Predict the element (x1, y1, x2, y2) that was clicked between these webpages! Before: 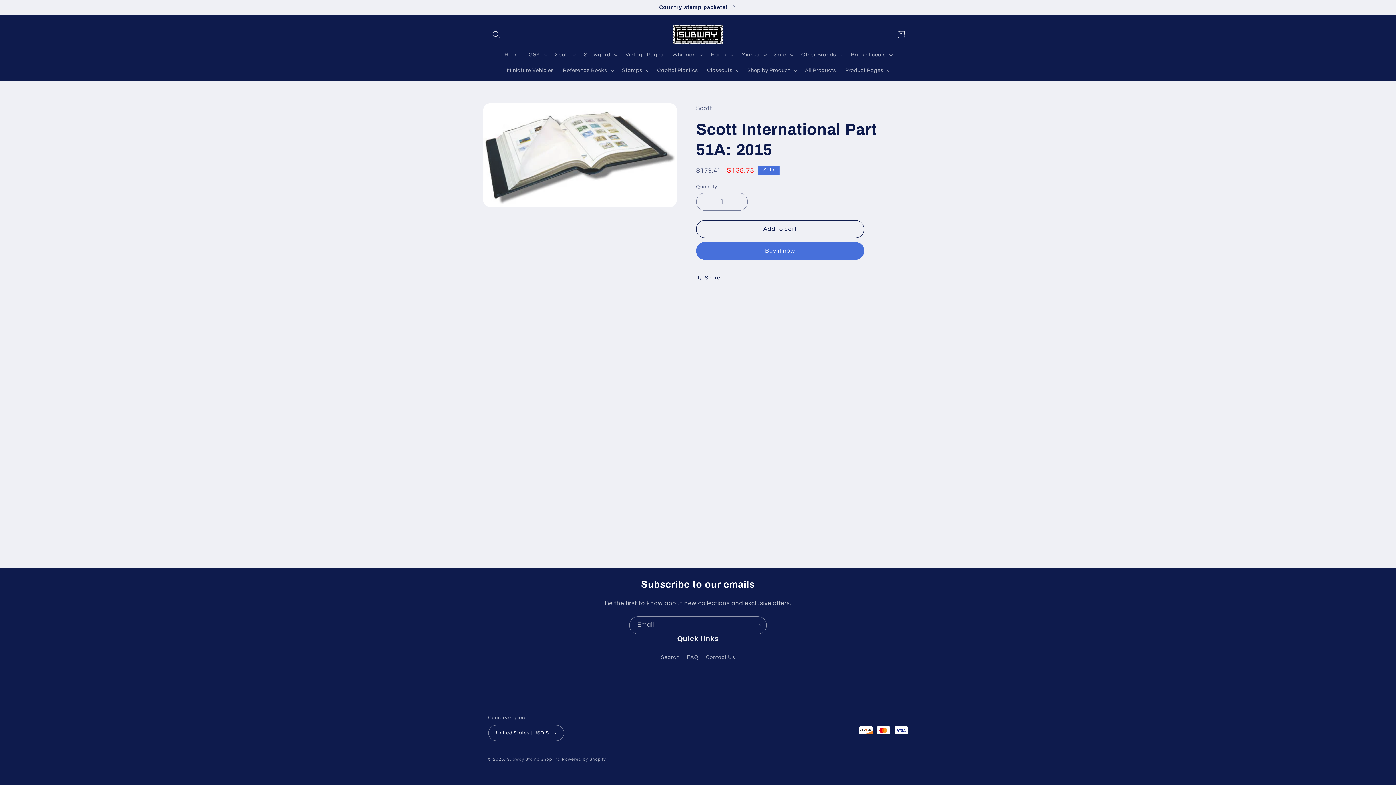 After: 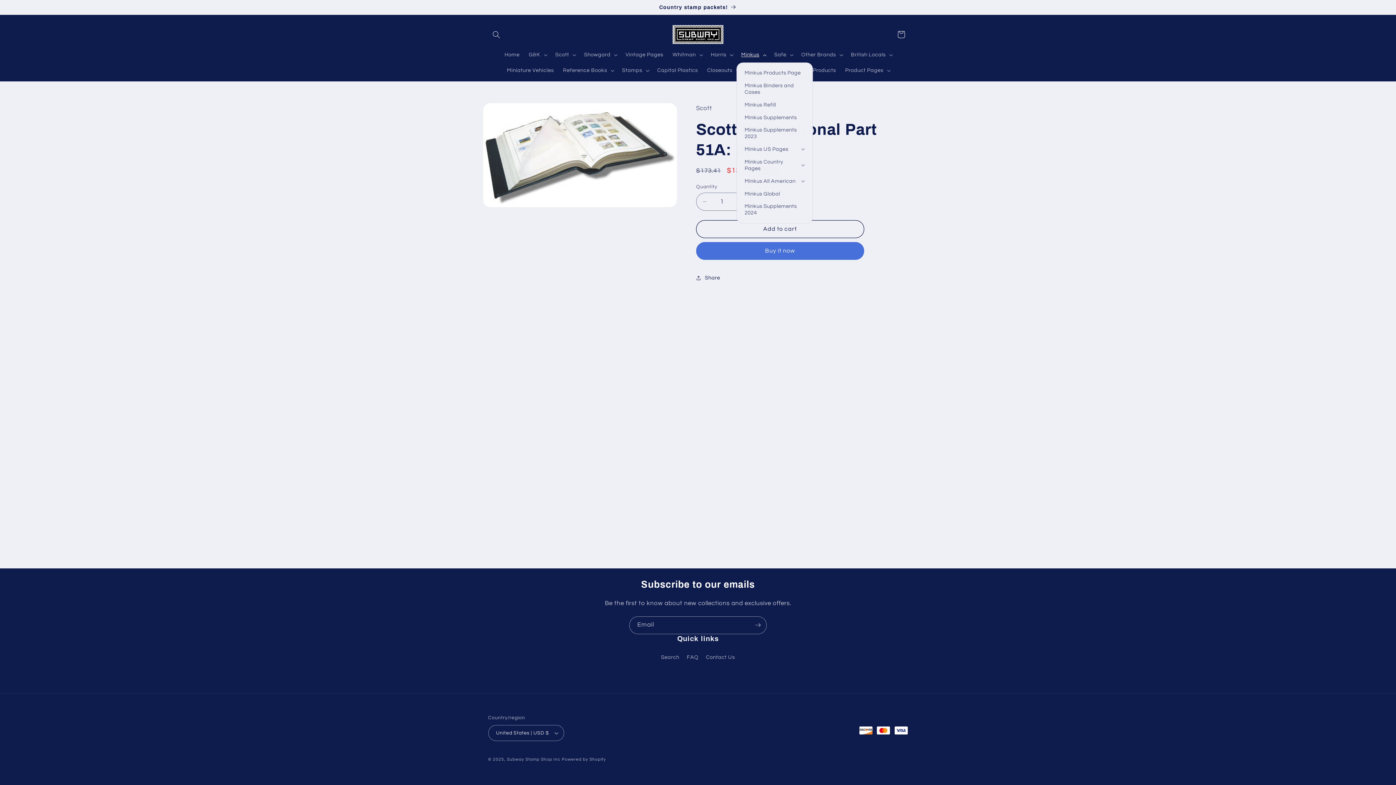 Action: label: Minkus bbox: (736, 46, 769, 62)